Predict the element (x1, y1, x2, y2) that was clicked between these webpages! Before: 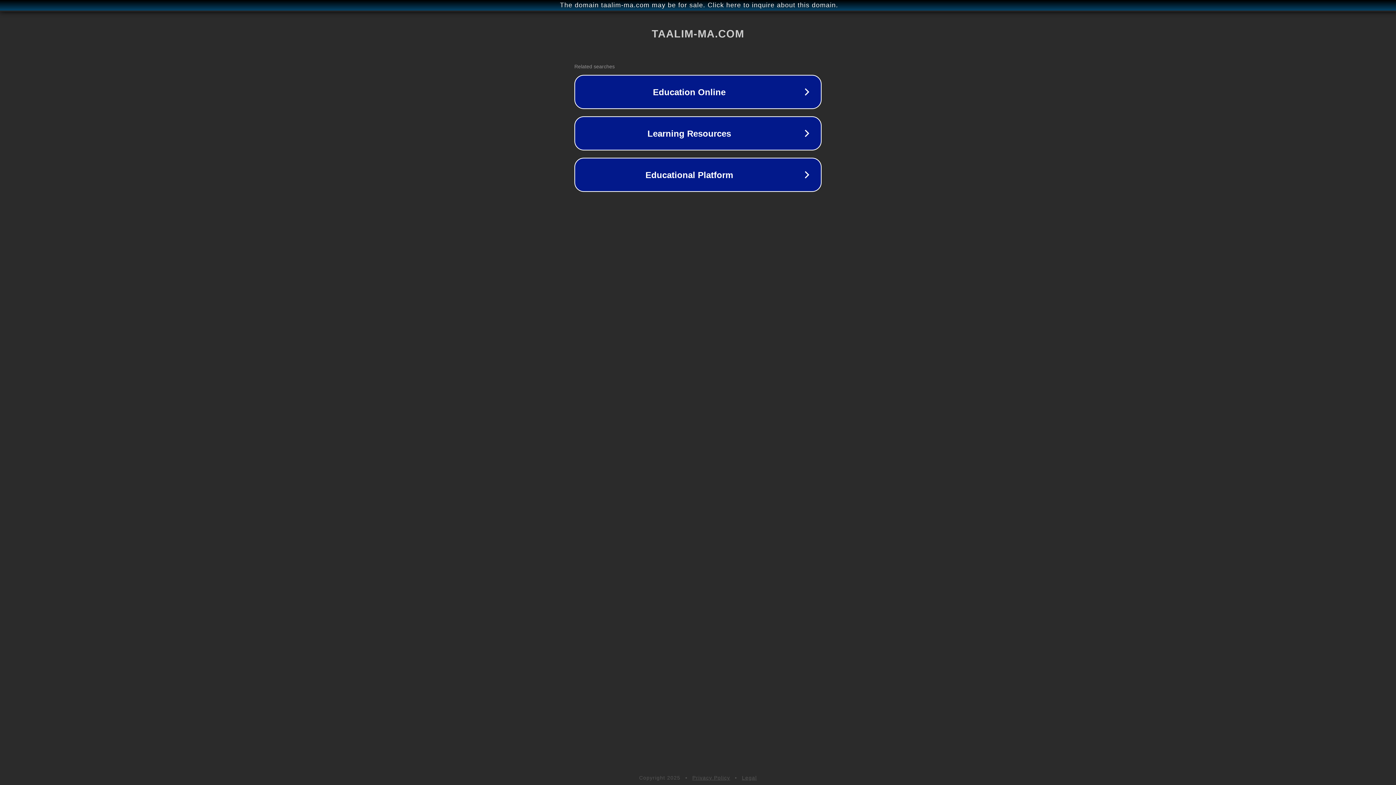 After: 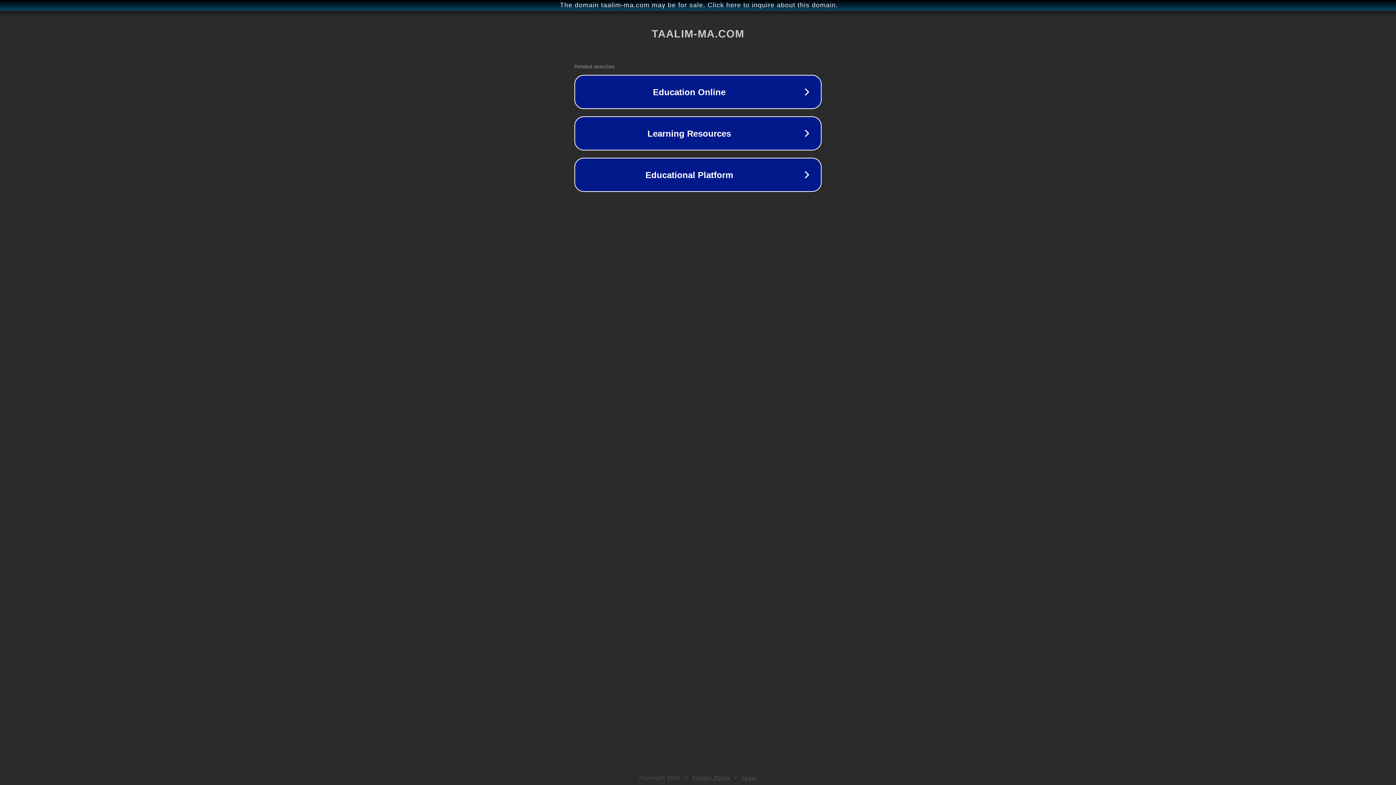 Action: bbox: (692, 775, 730, 781) label: Privacy Policy